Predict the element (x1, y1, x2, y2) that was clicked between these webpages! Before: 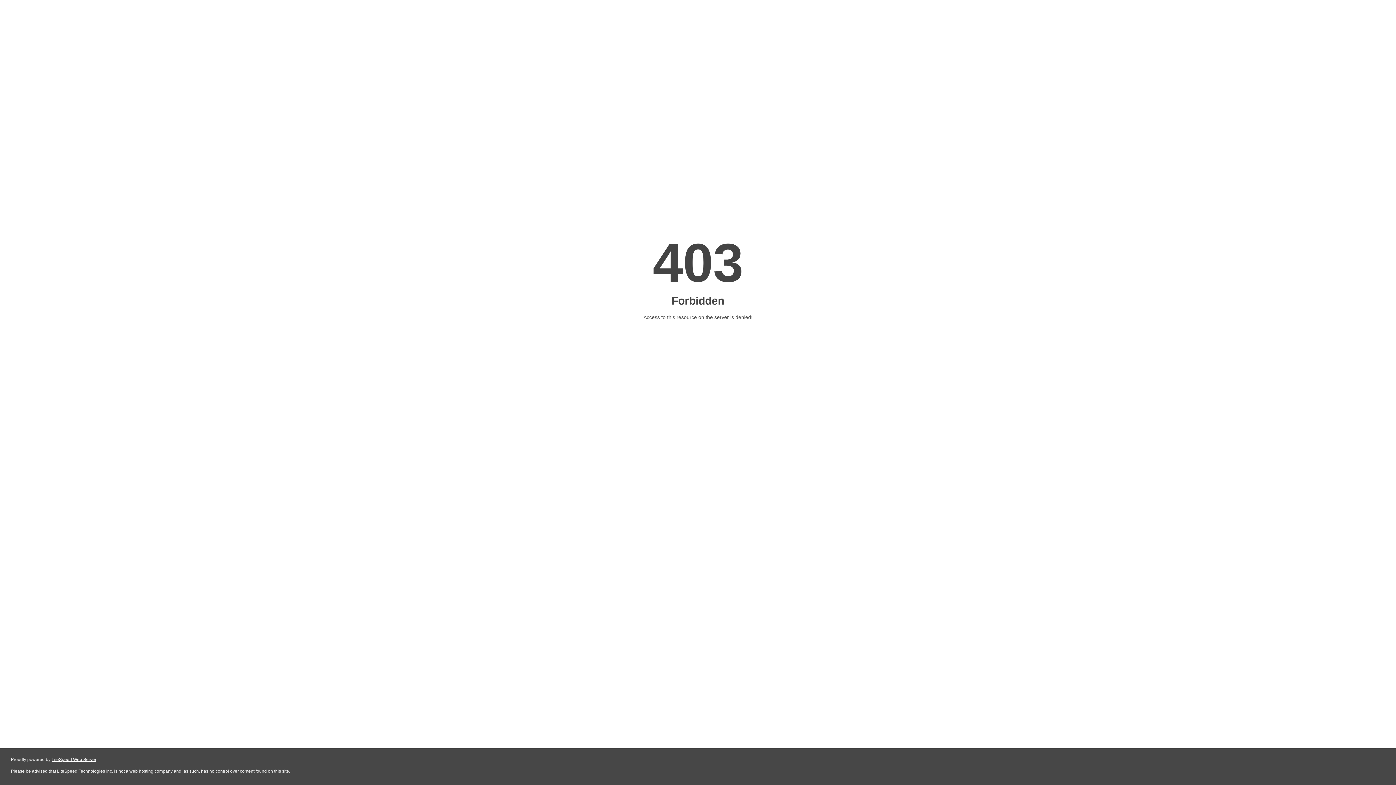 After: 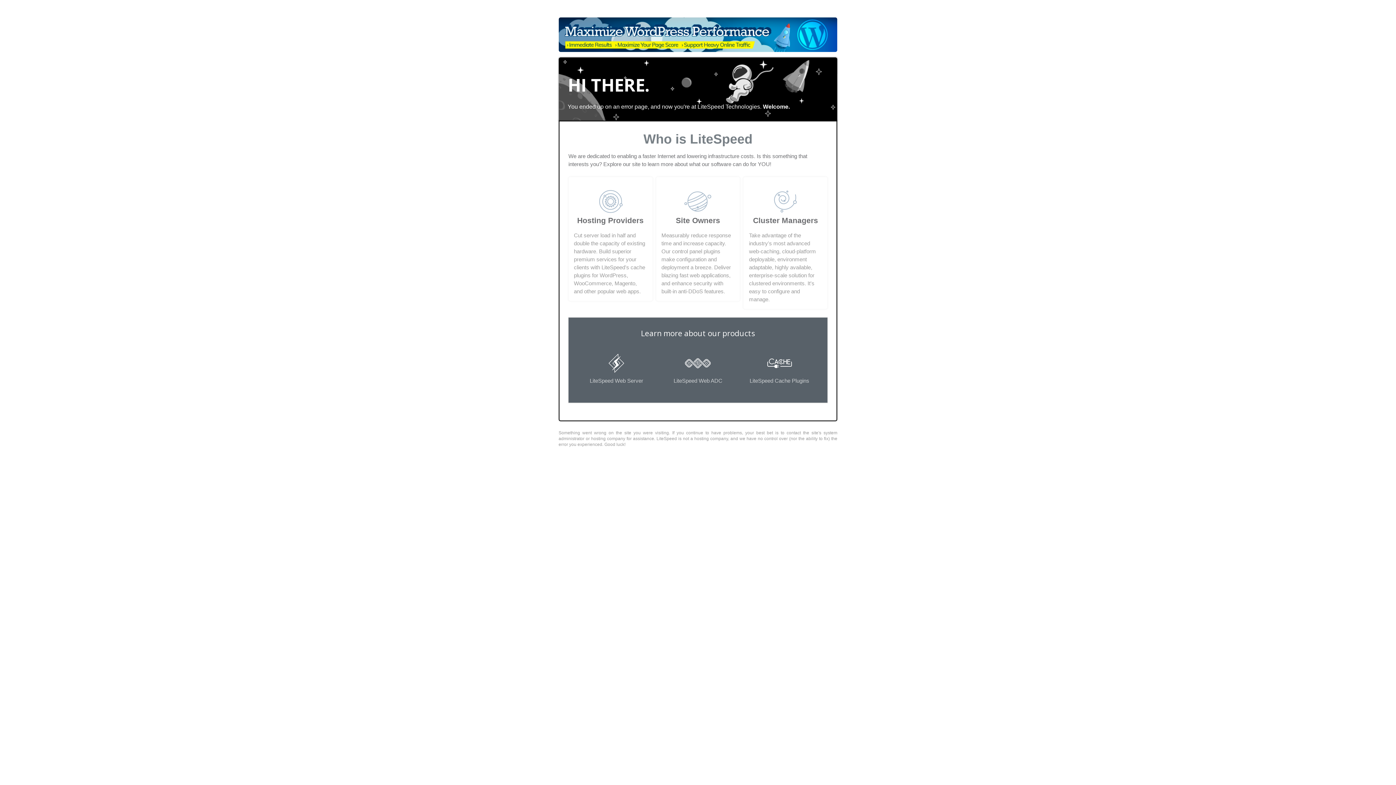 Action: label: LiteSpeed Web Server bbox: (51, 757, 96, 762)